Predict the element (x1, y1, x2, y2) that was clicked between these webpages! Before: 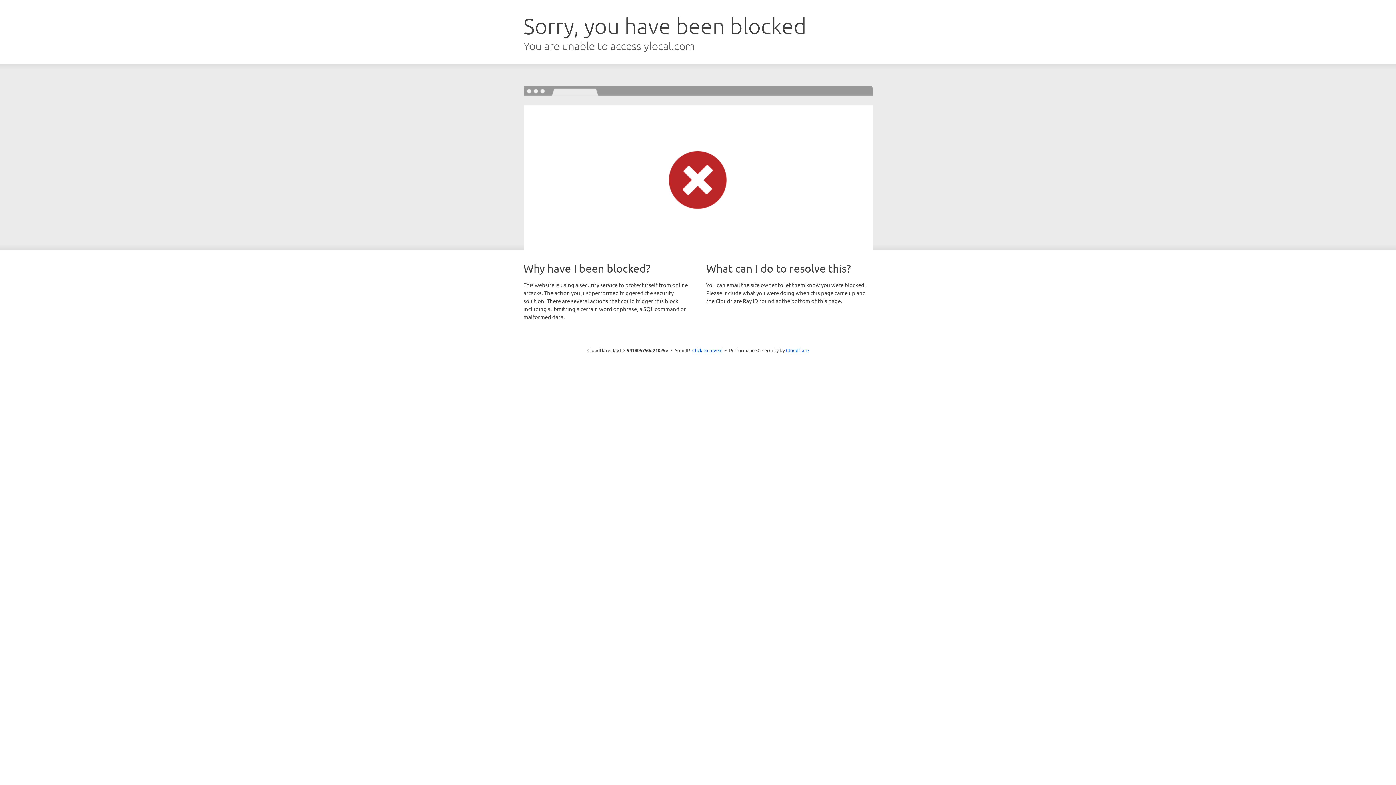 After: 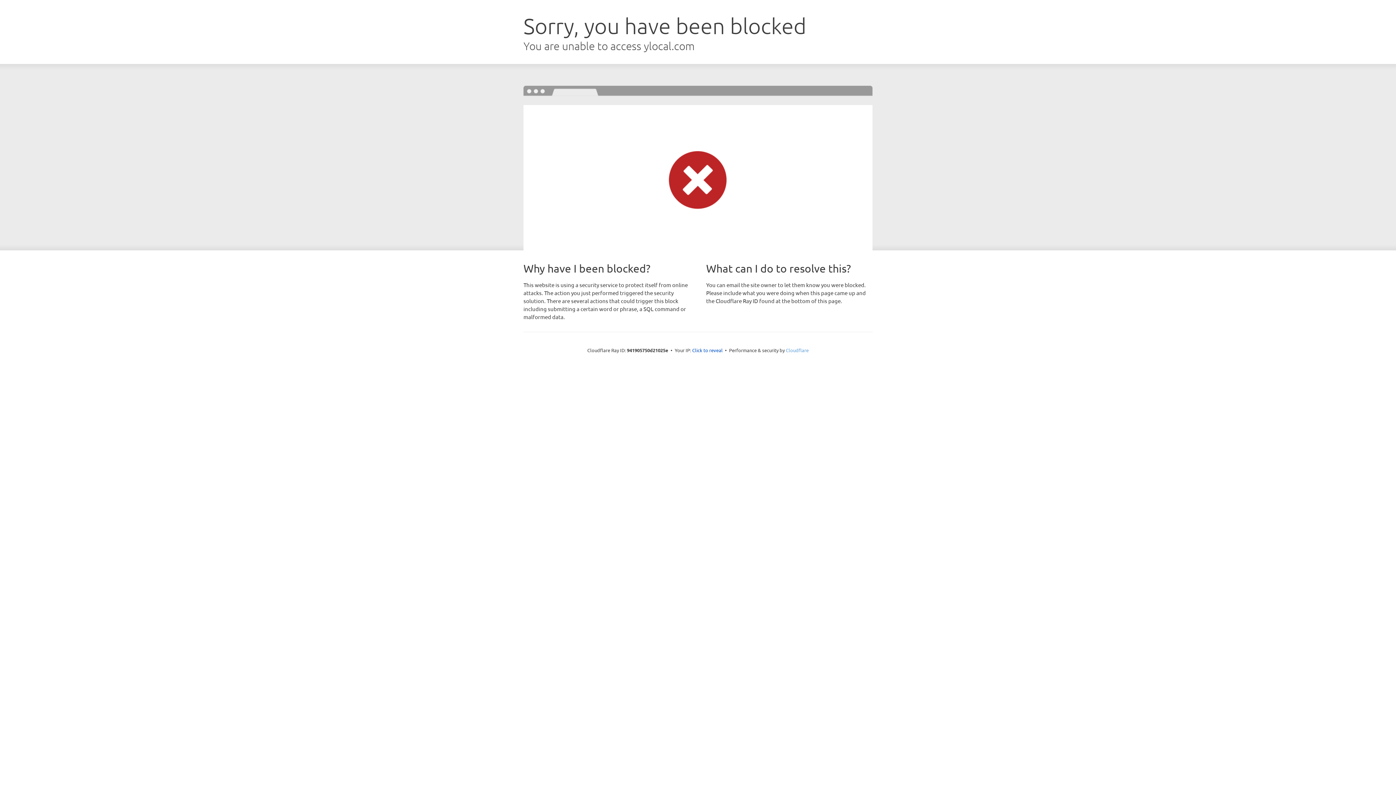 Action: bbox: (786, 347, 808, 353) label: Cloudflare